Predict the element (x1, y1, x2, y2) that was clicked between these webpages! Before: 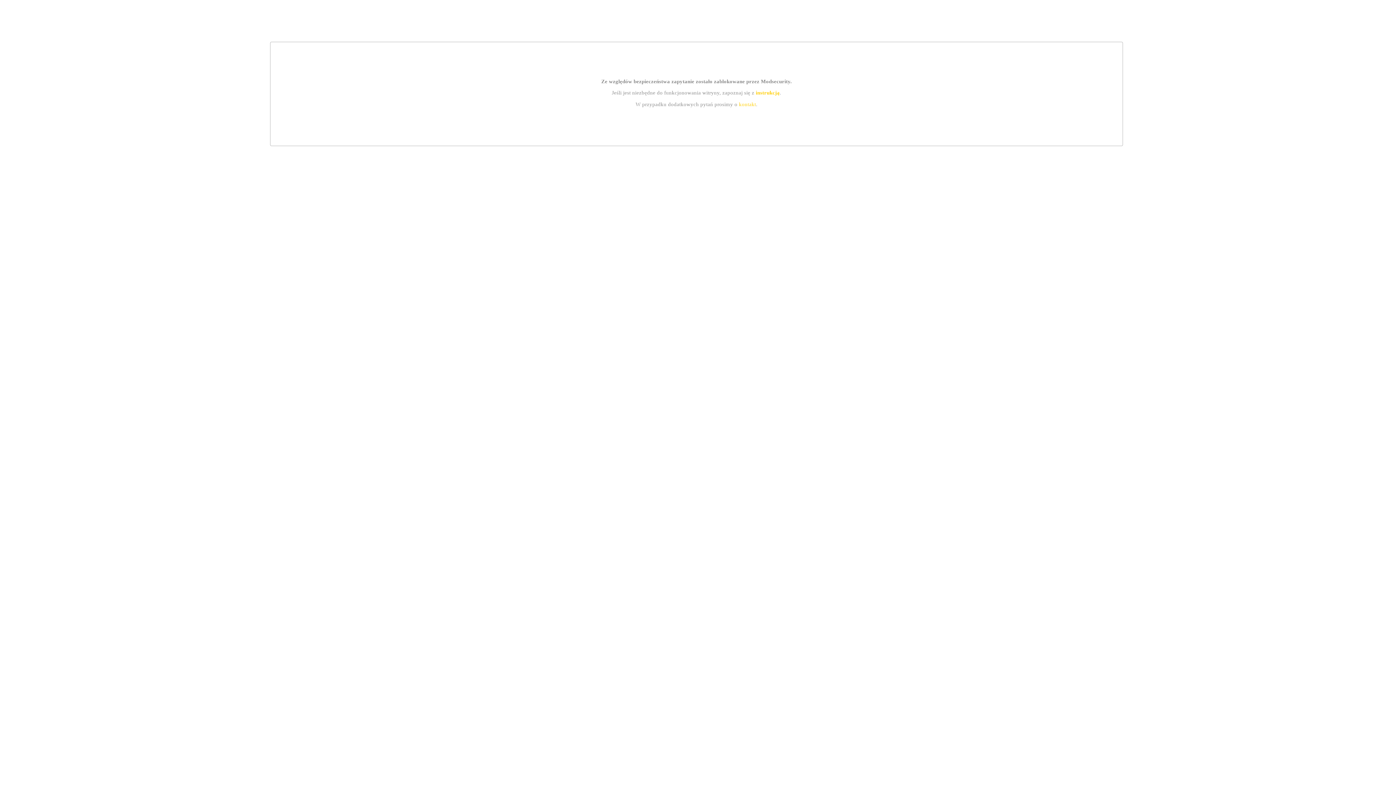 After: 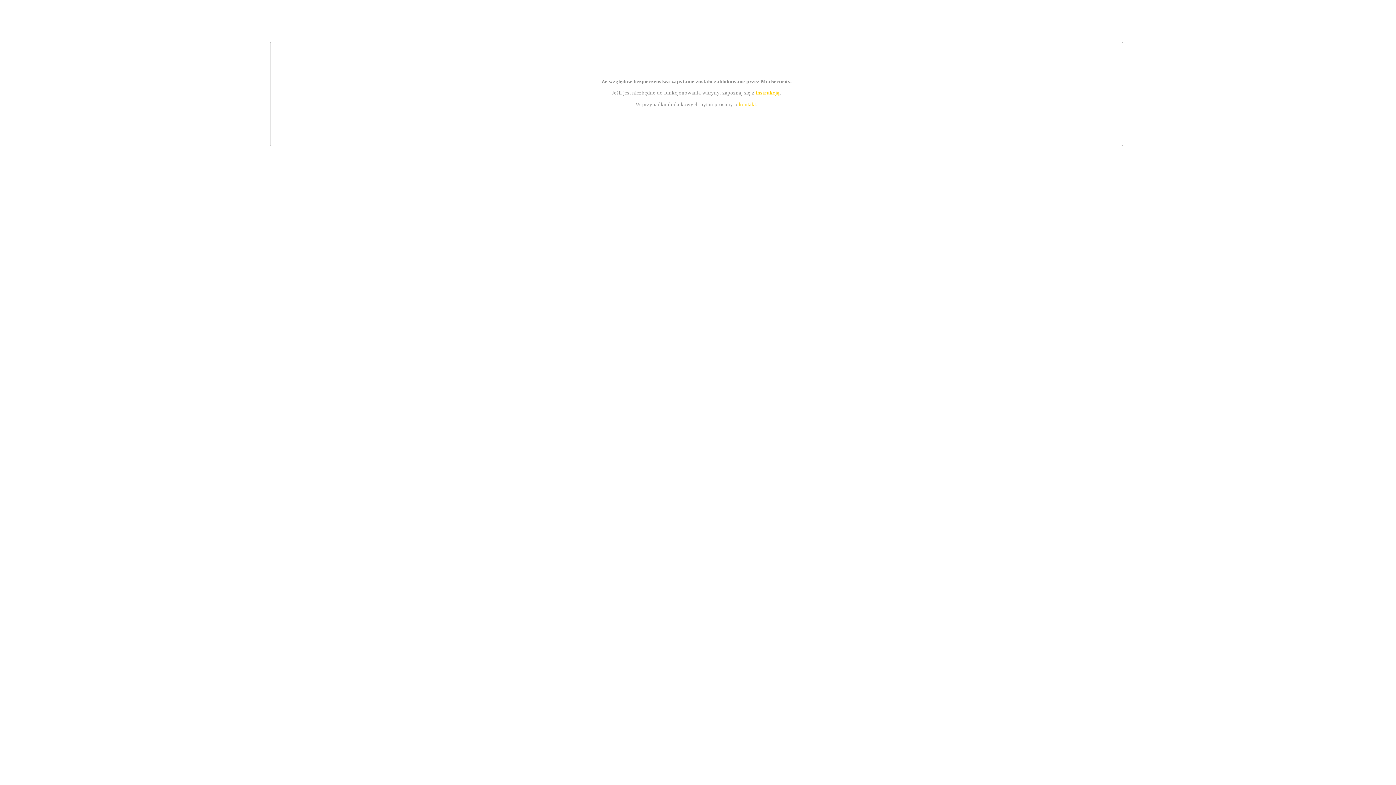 Action: label: kontakt bbox: (739, 101, 756, 107)